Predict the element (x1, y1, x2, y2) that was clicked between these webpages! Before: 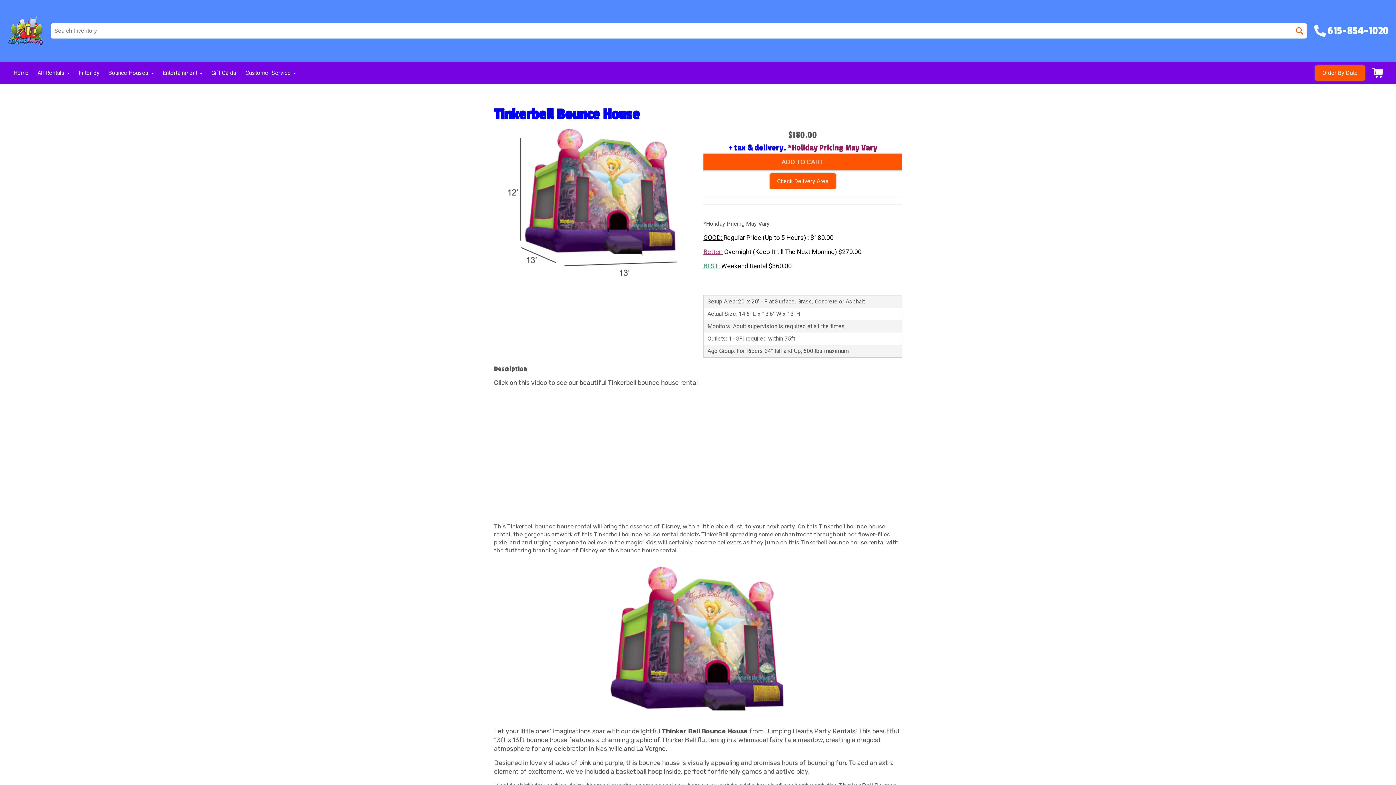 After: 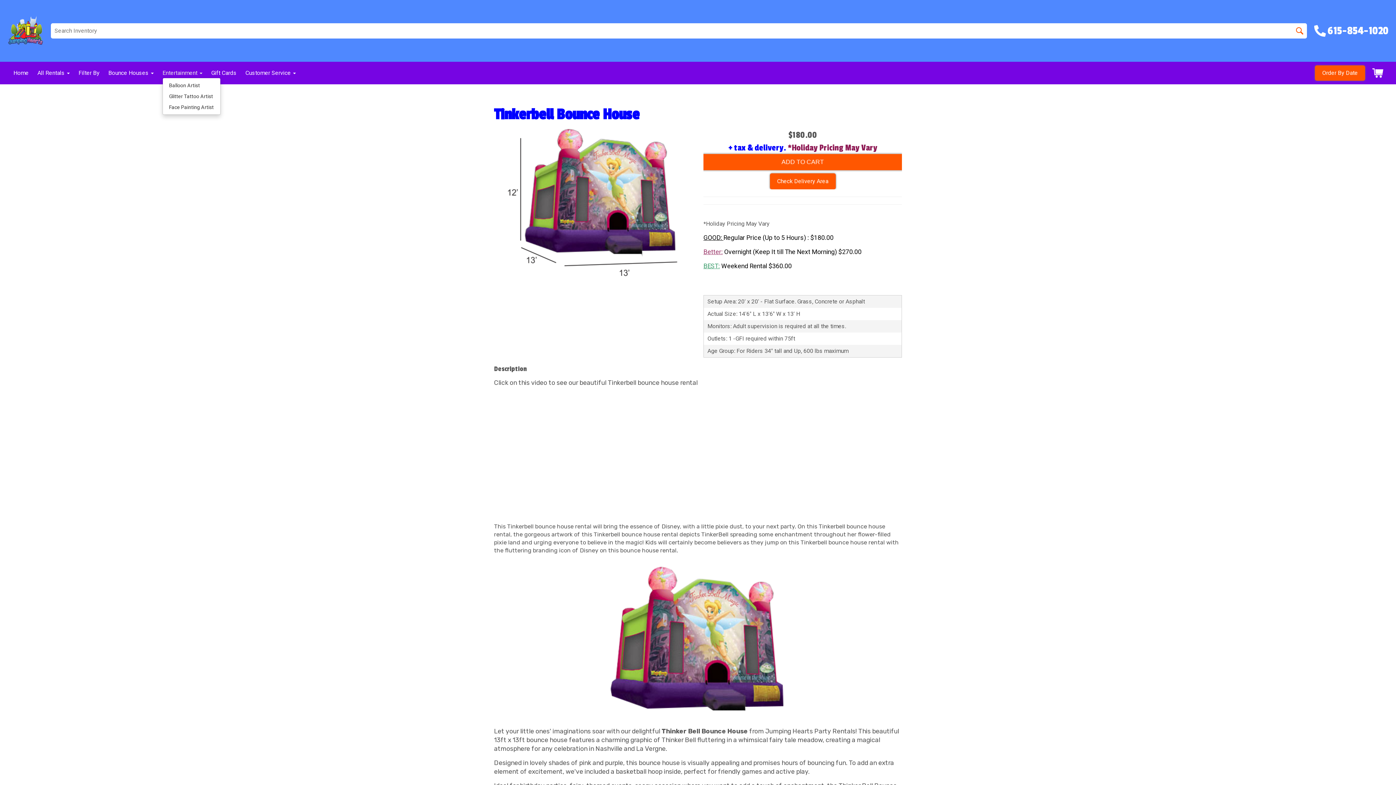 Action: bbox: (162, 69, 202, 76) label: Entertainment 